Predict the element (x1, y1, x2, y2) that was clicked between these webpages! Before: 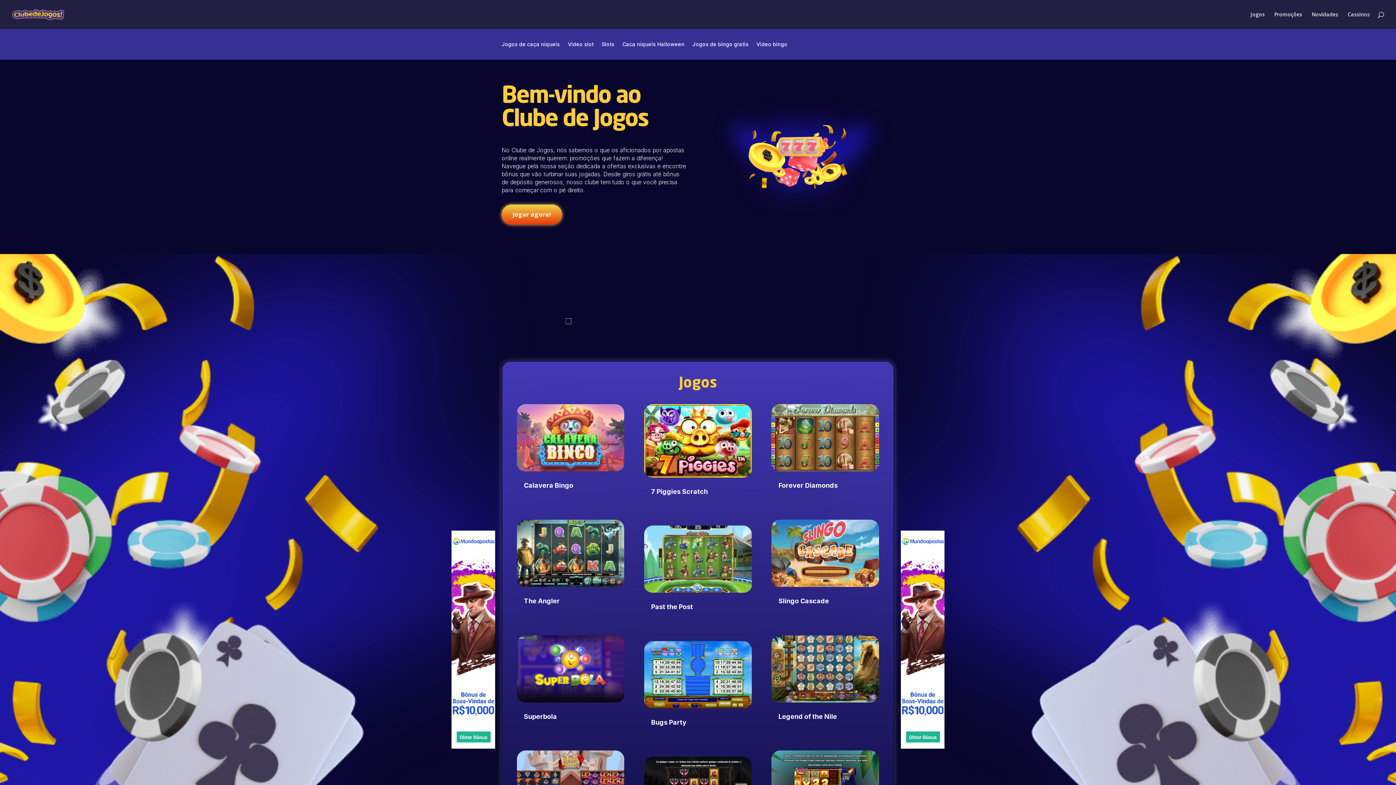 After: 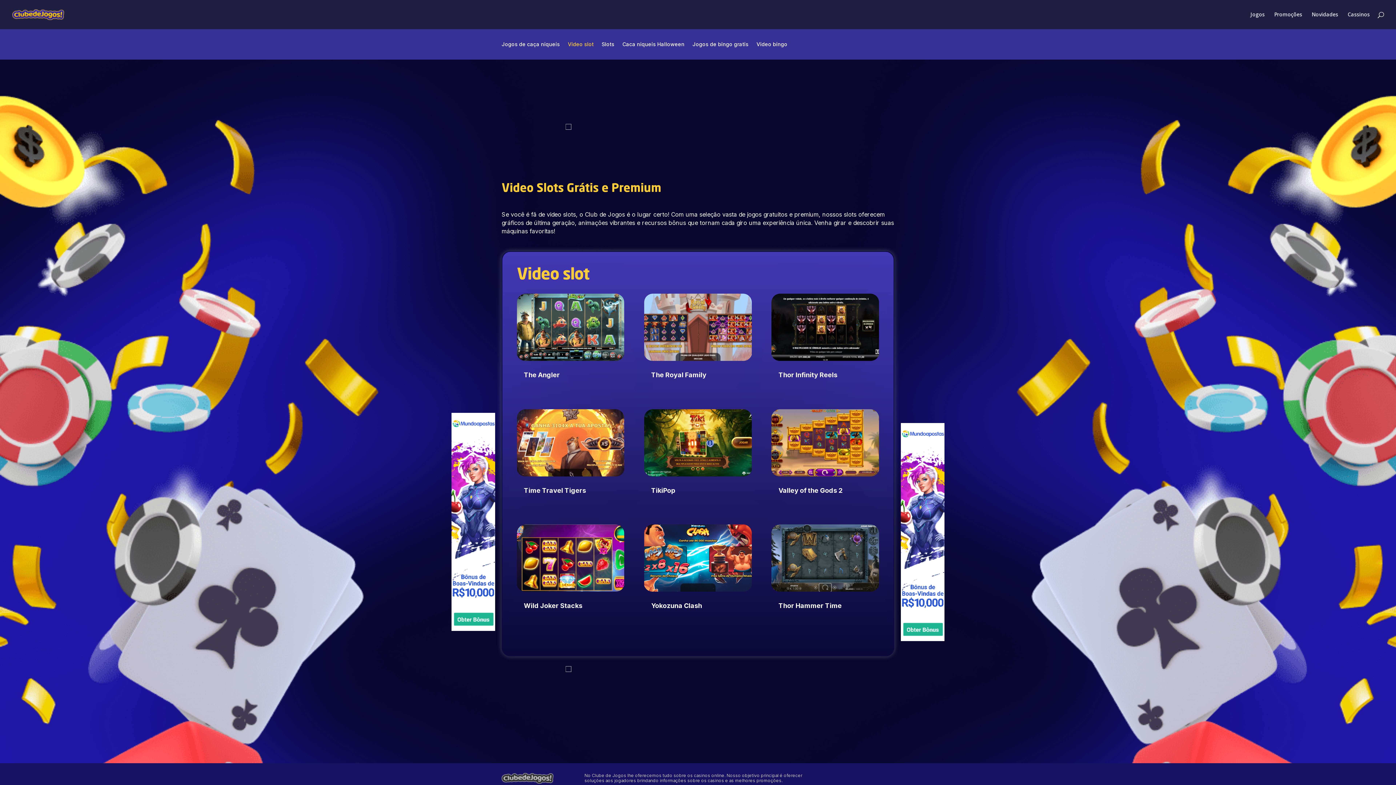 Action: bbox: (568, 41, 593, 49) label: Video slot